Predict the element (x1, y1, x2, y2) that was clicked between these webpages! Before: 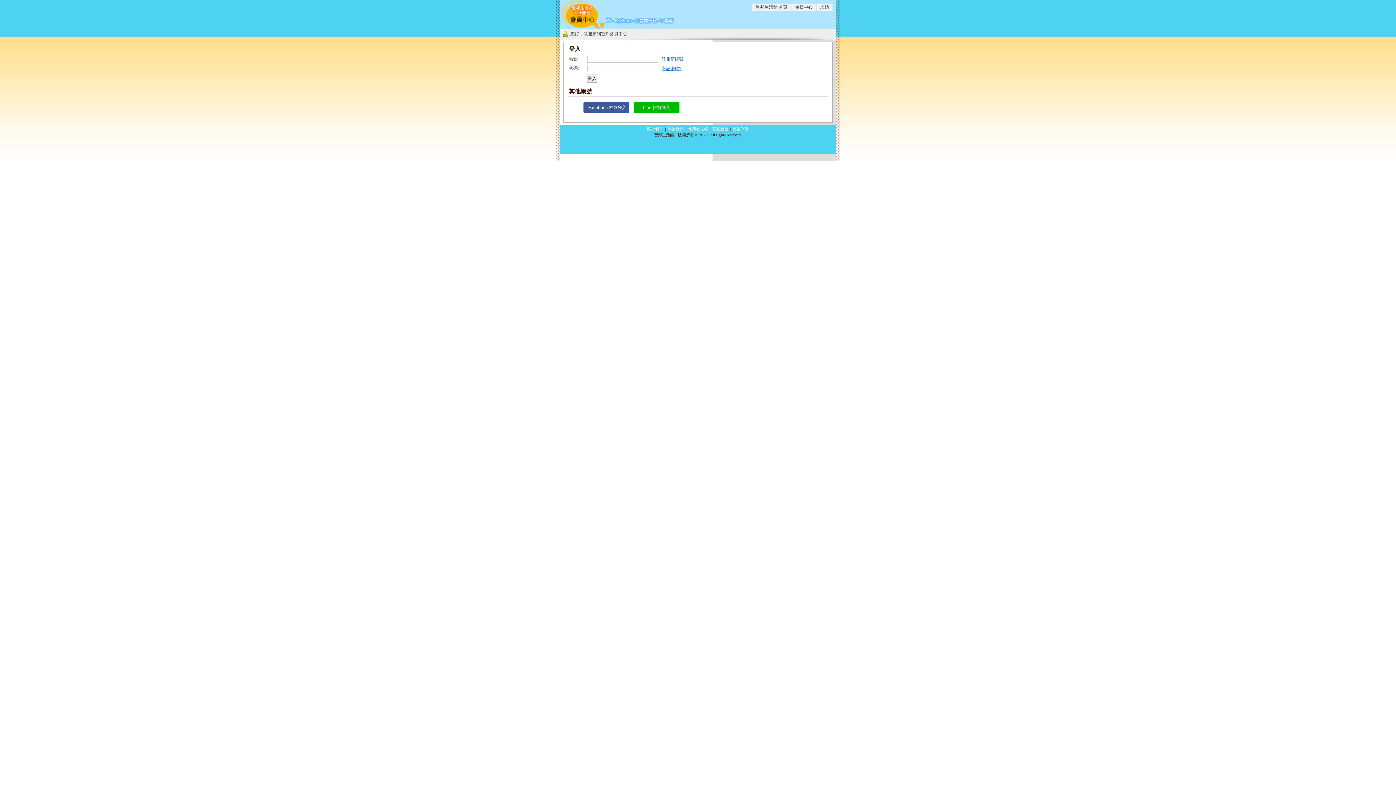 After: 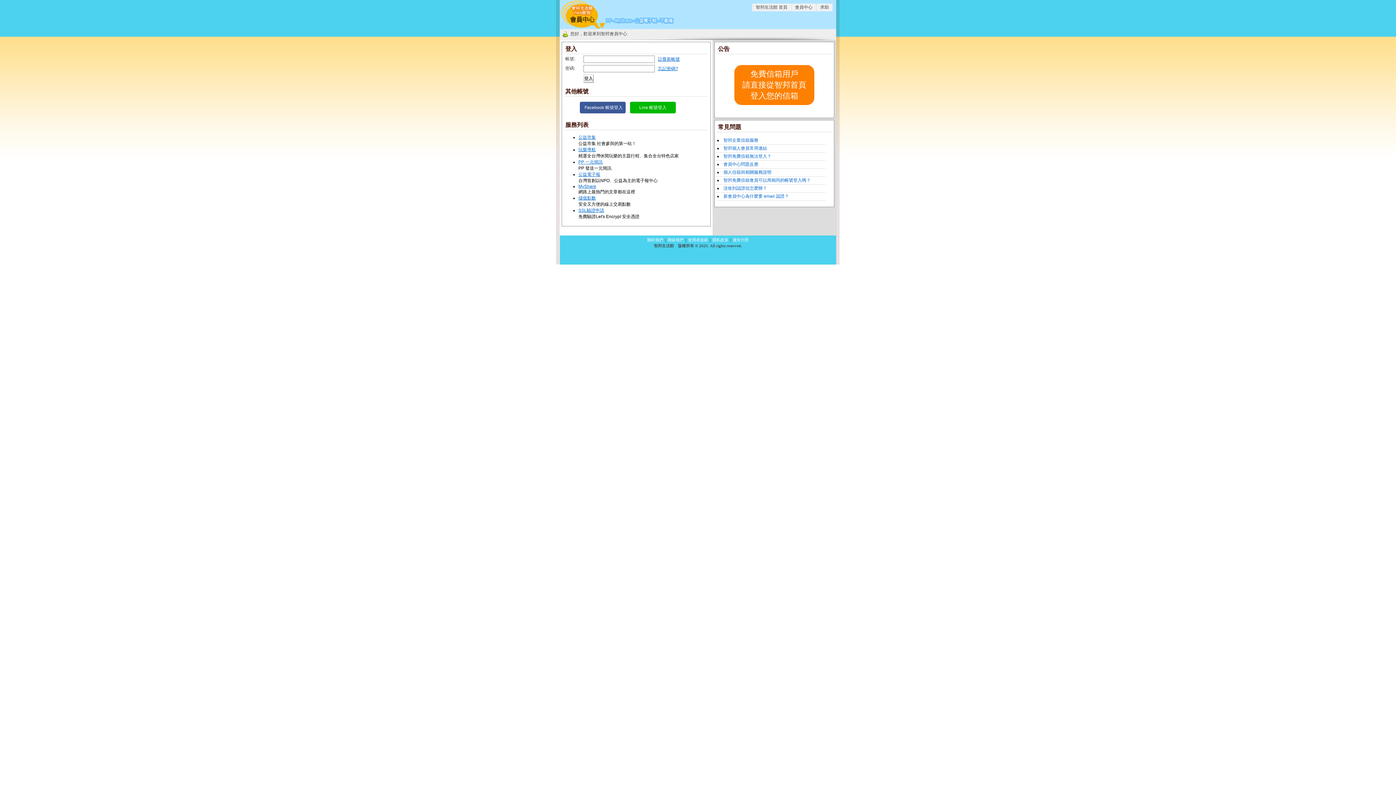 Action: label: 會員中心 bbox: (791, 3, 816, 11)